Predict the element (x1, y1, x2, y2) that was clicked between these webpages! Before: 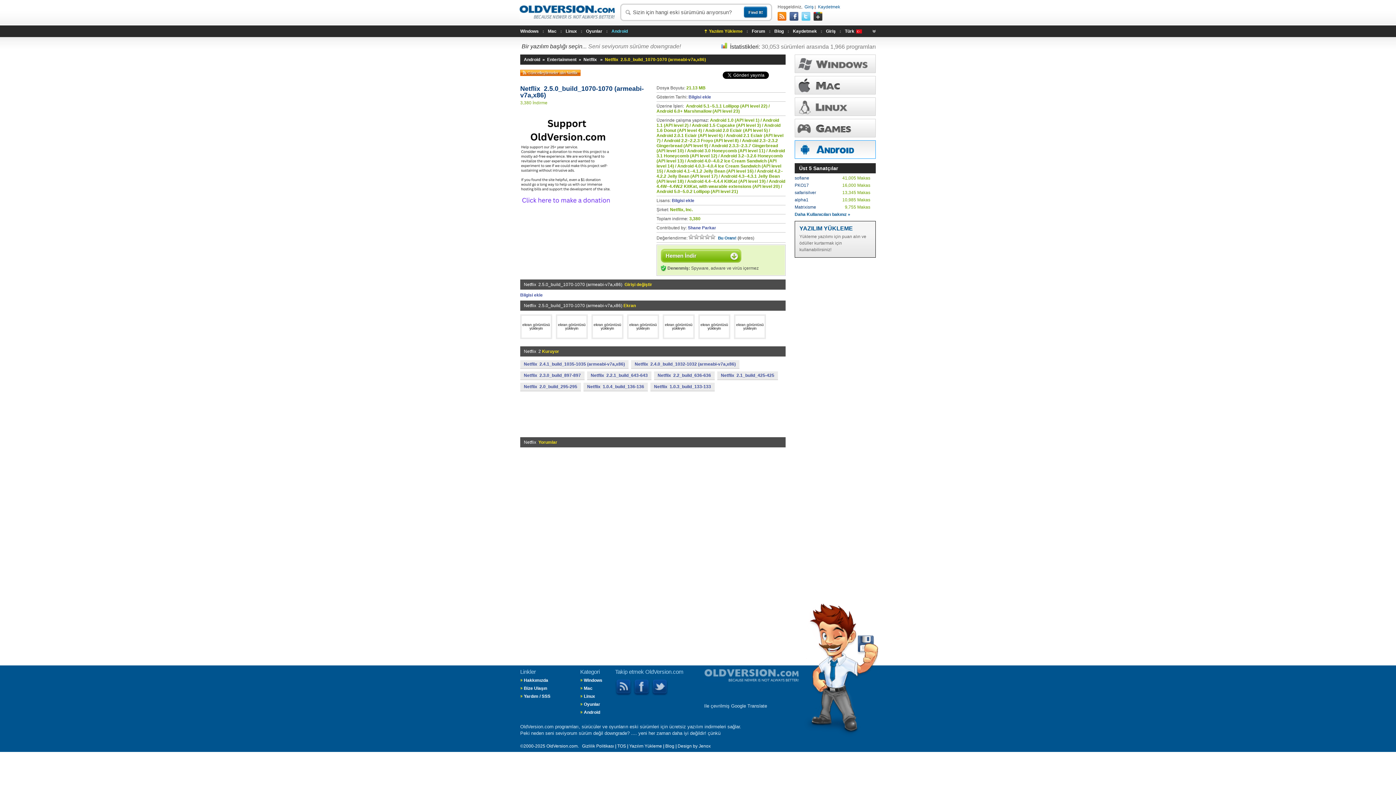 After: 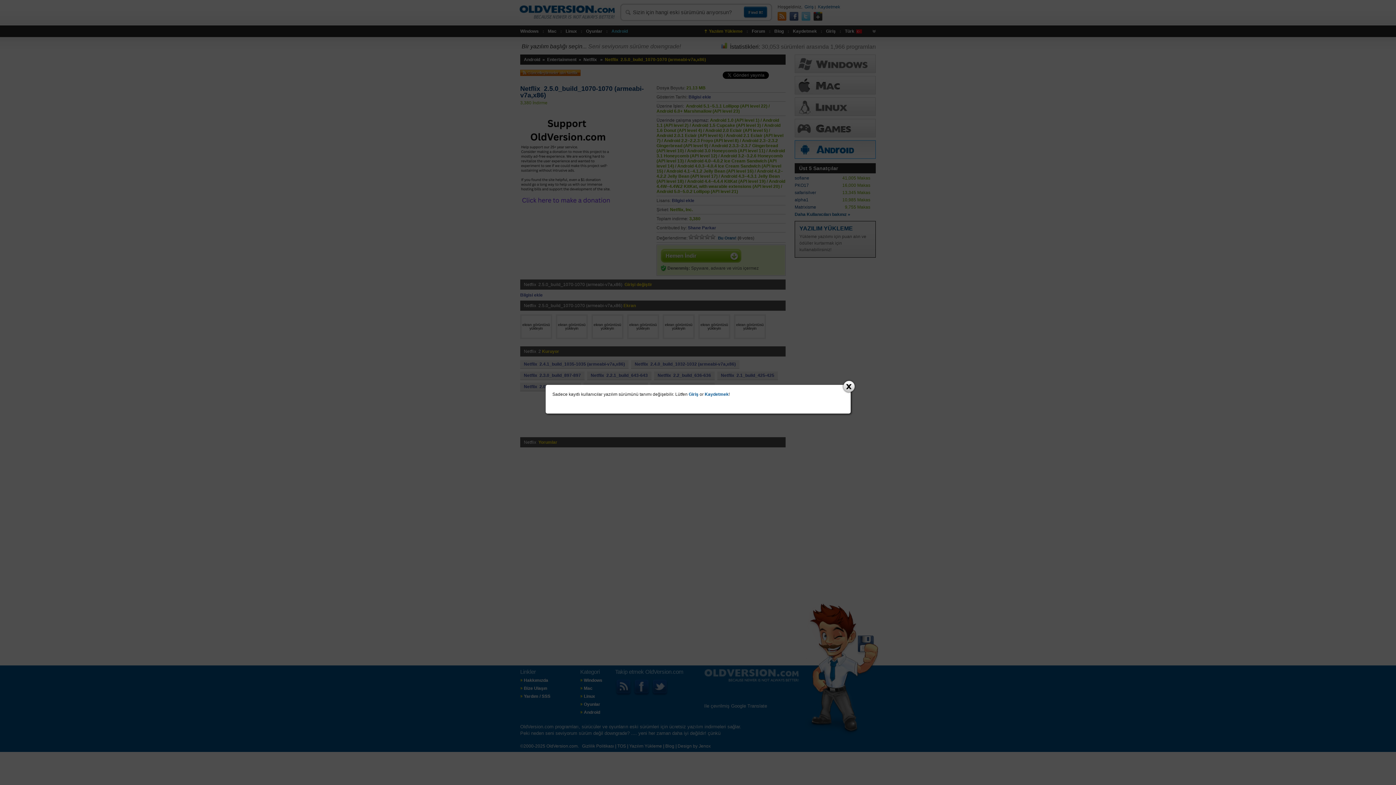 Action: bbox: (520, 292, 542, 297) label: Bilgisi ekle